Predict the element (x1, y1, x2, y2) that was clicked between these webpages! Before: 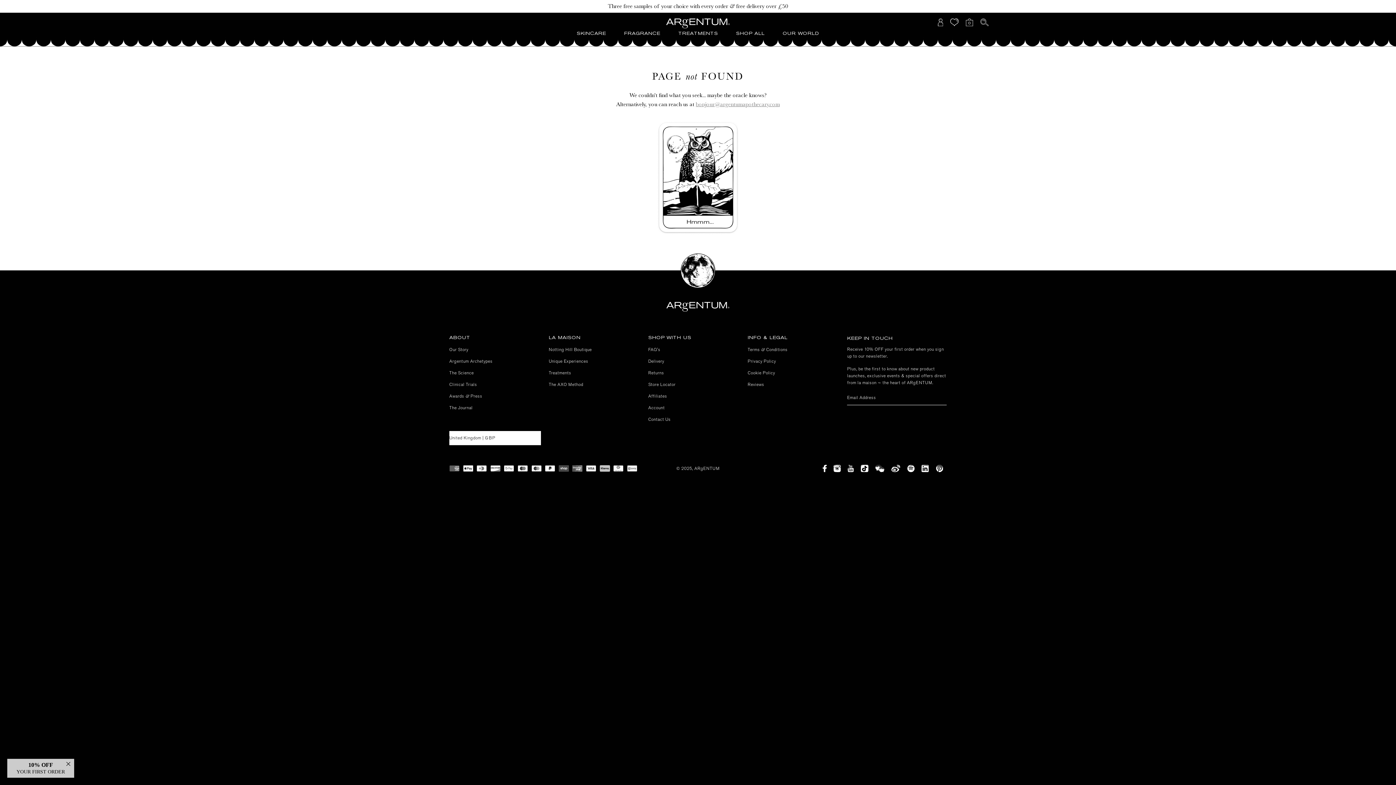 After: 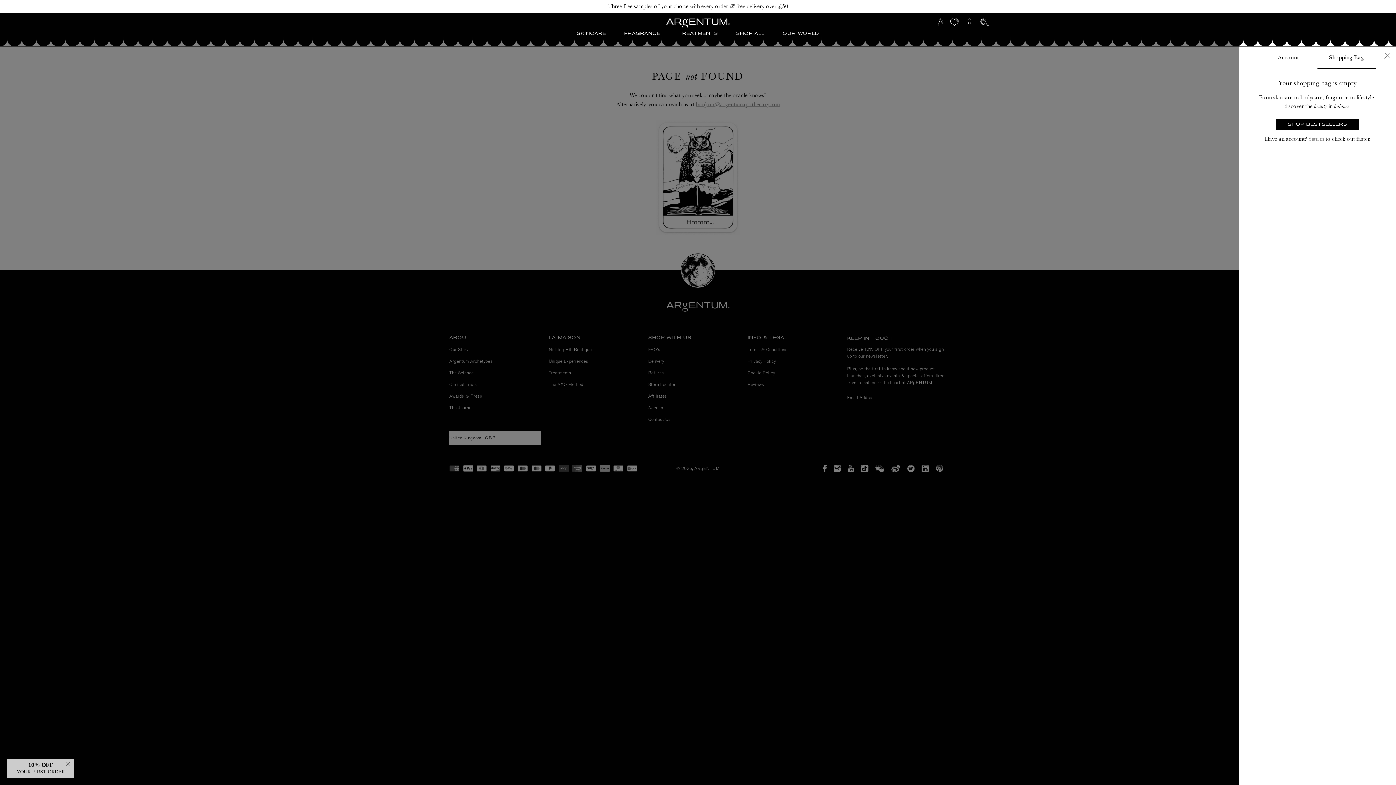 Action: bbox: (966, 18, 973, 26) label: Cart
0
0 items